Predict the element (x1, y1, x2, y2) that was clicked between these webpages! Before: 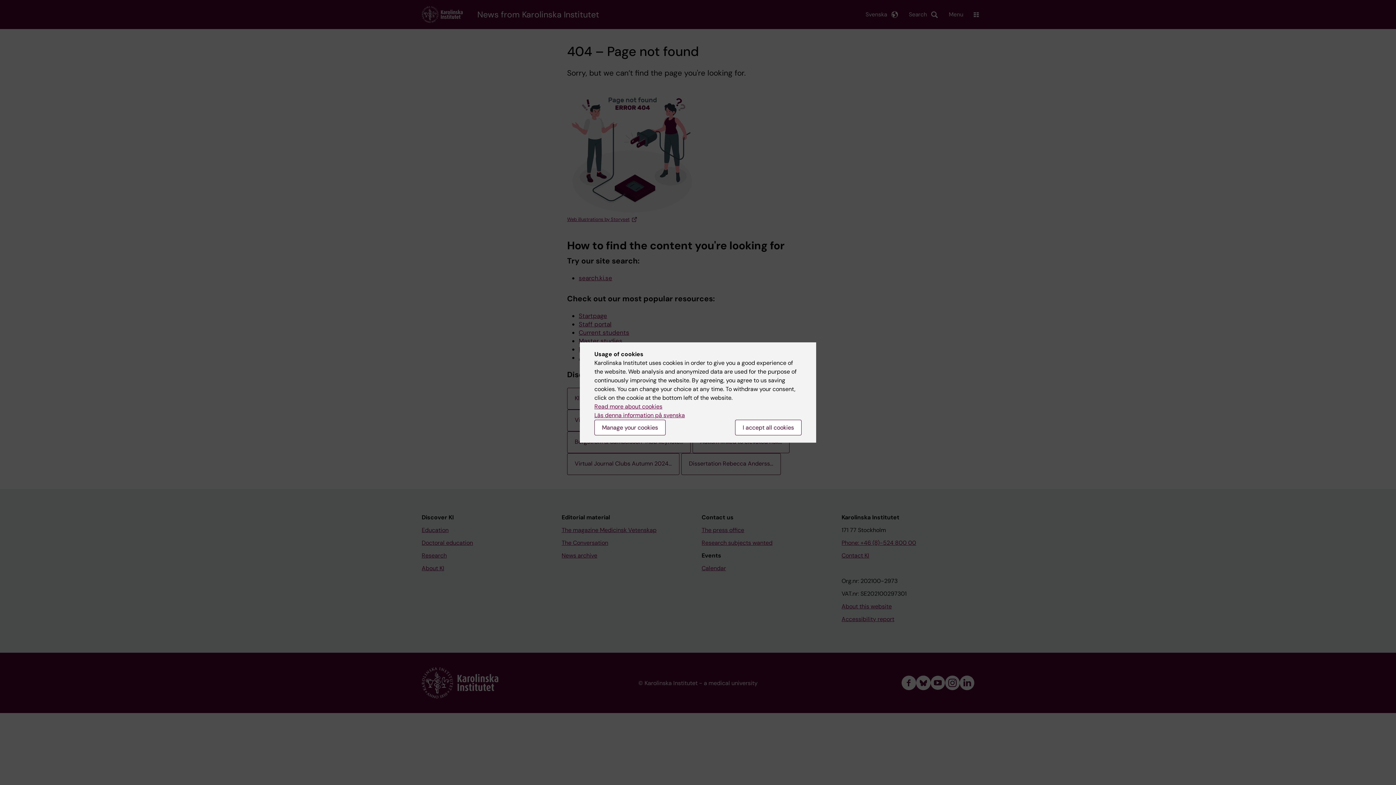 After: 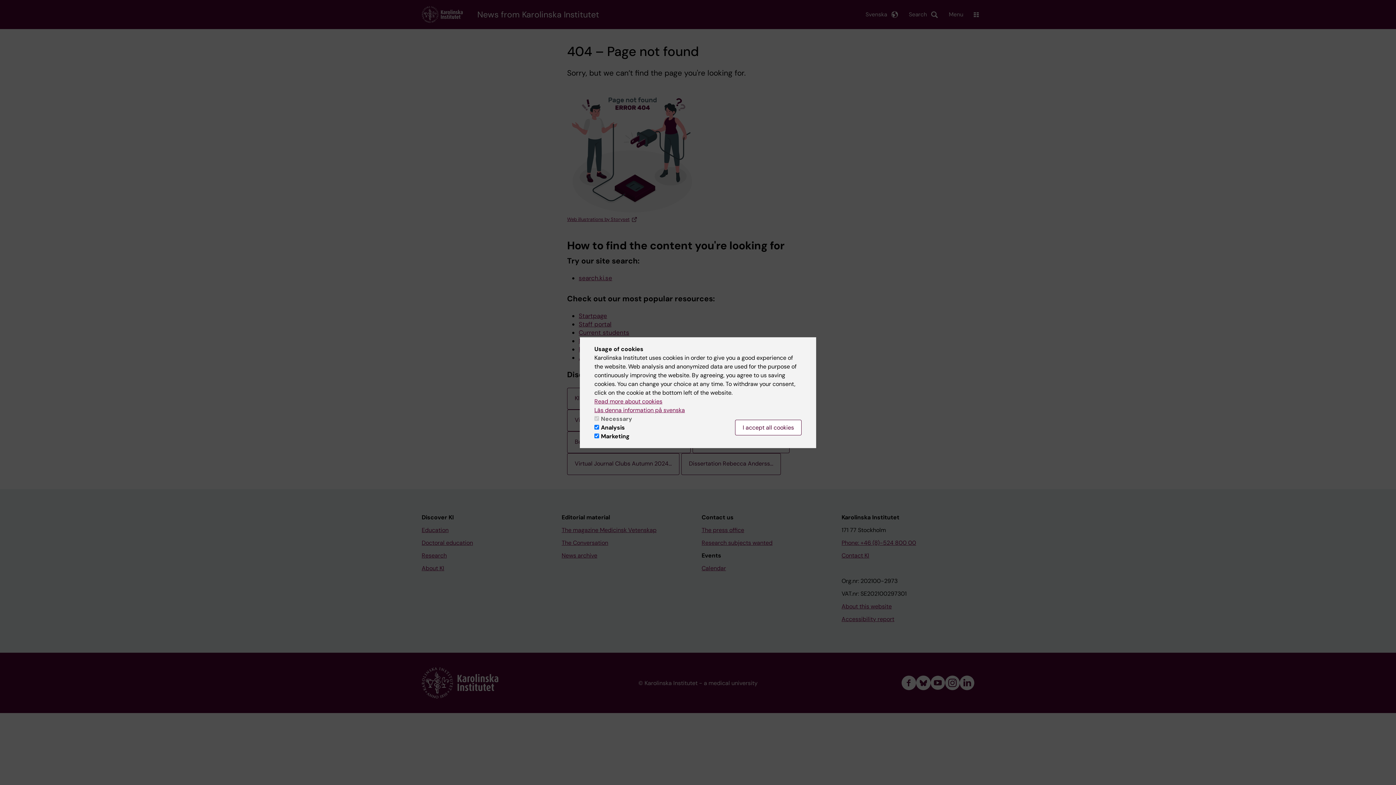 Action: bbox: (594, 420, 665, 435) label: Manage your cookies